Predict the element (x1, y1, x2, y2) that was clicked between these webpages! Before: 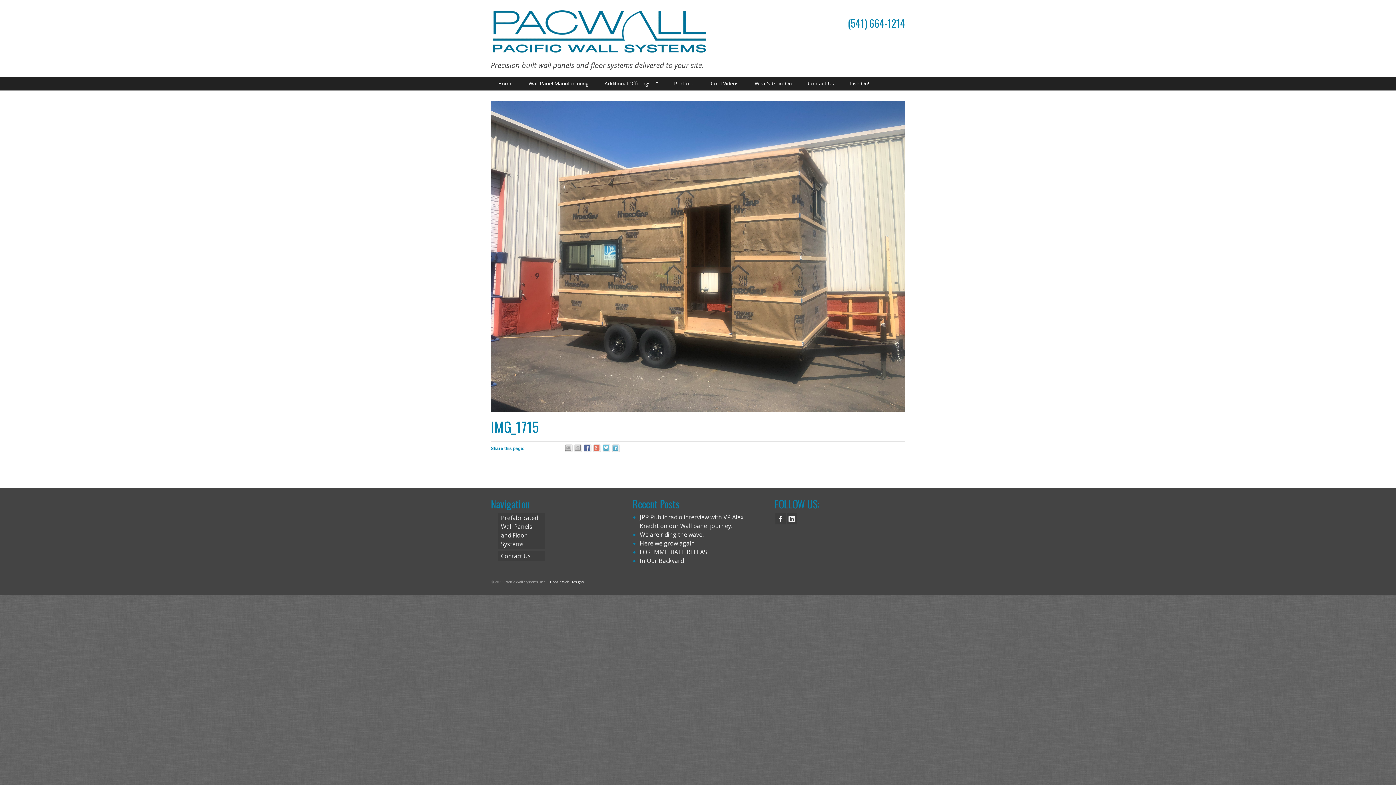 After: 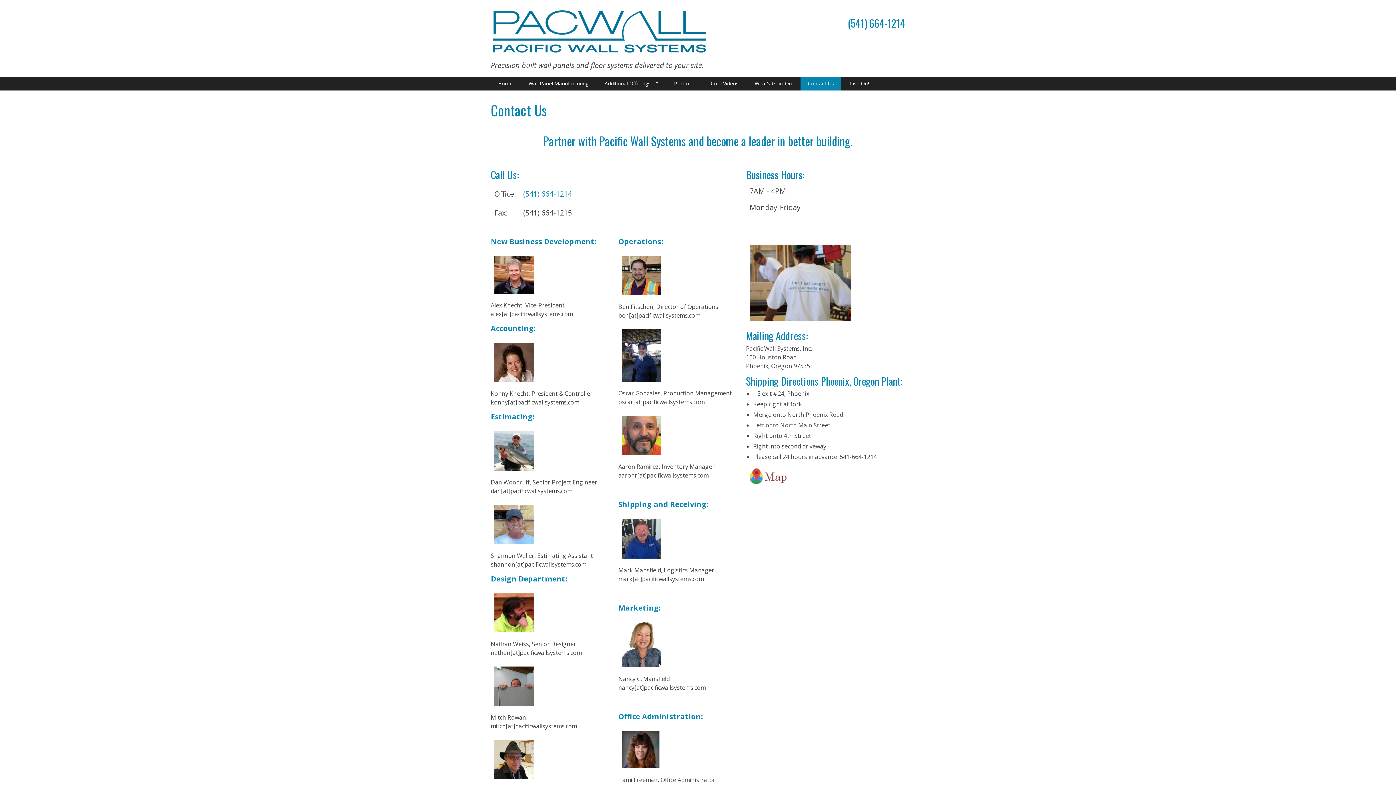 Action: bbox: (808, 76, 834, 90) label: Contact Us